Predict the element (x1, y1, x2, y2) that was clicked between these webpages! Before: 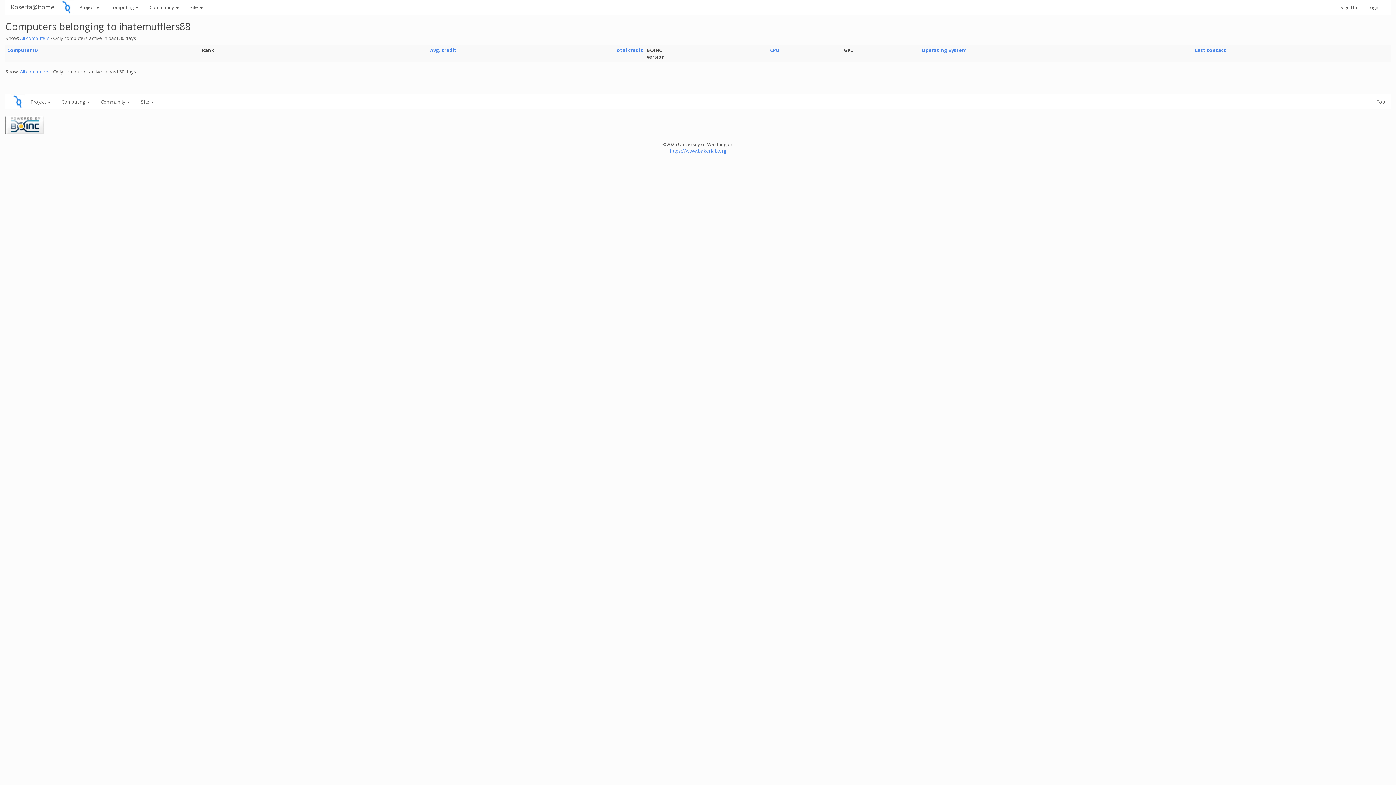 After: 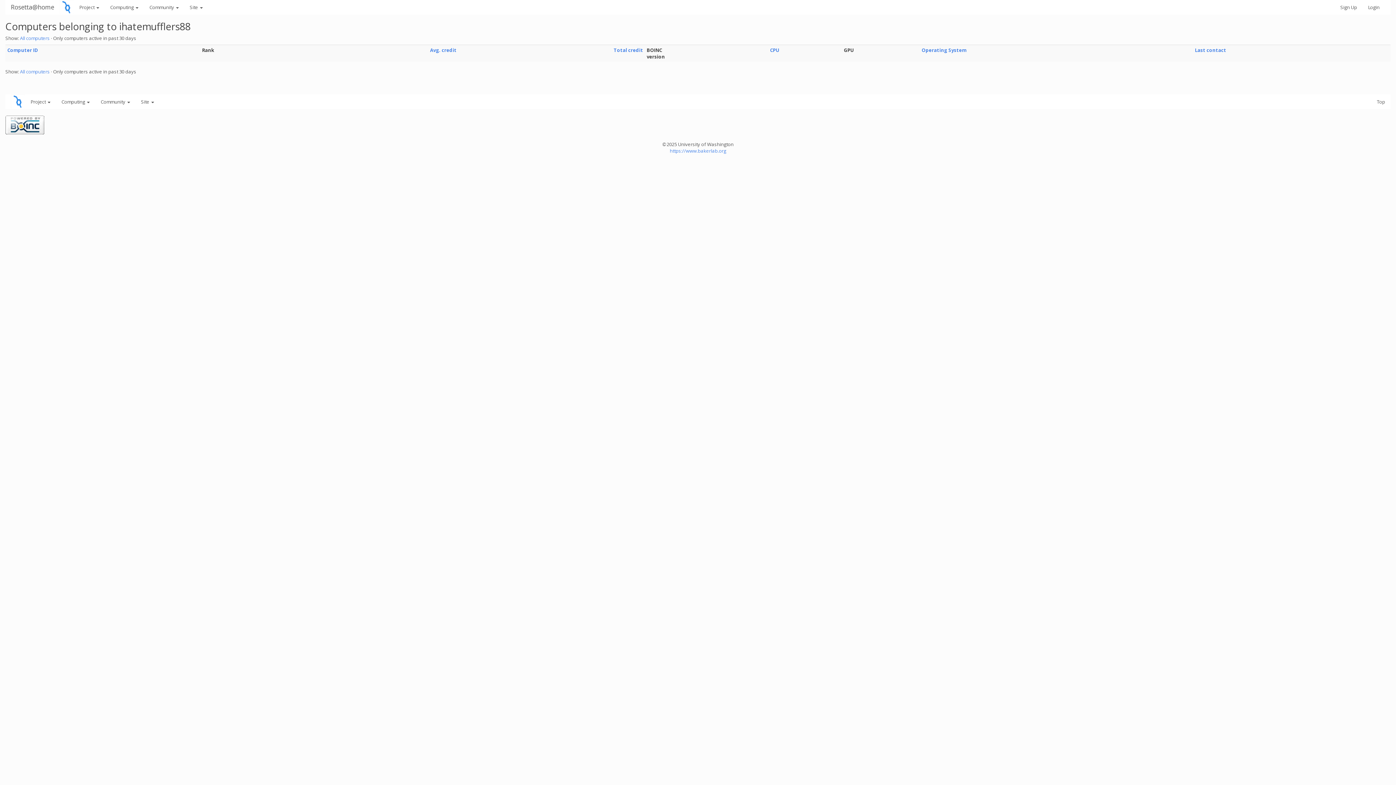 Action: bbox: (921, 46, 966, 53) label: Operating System